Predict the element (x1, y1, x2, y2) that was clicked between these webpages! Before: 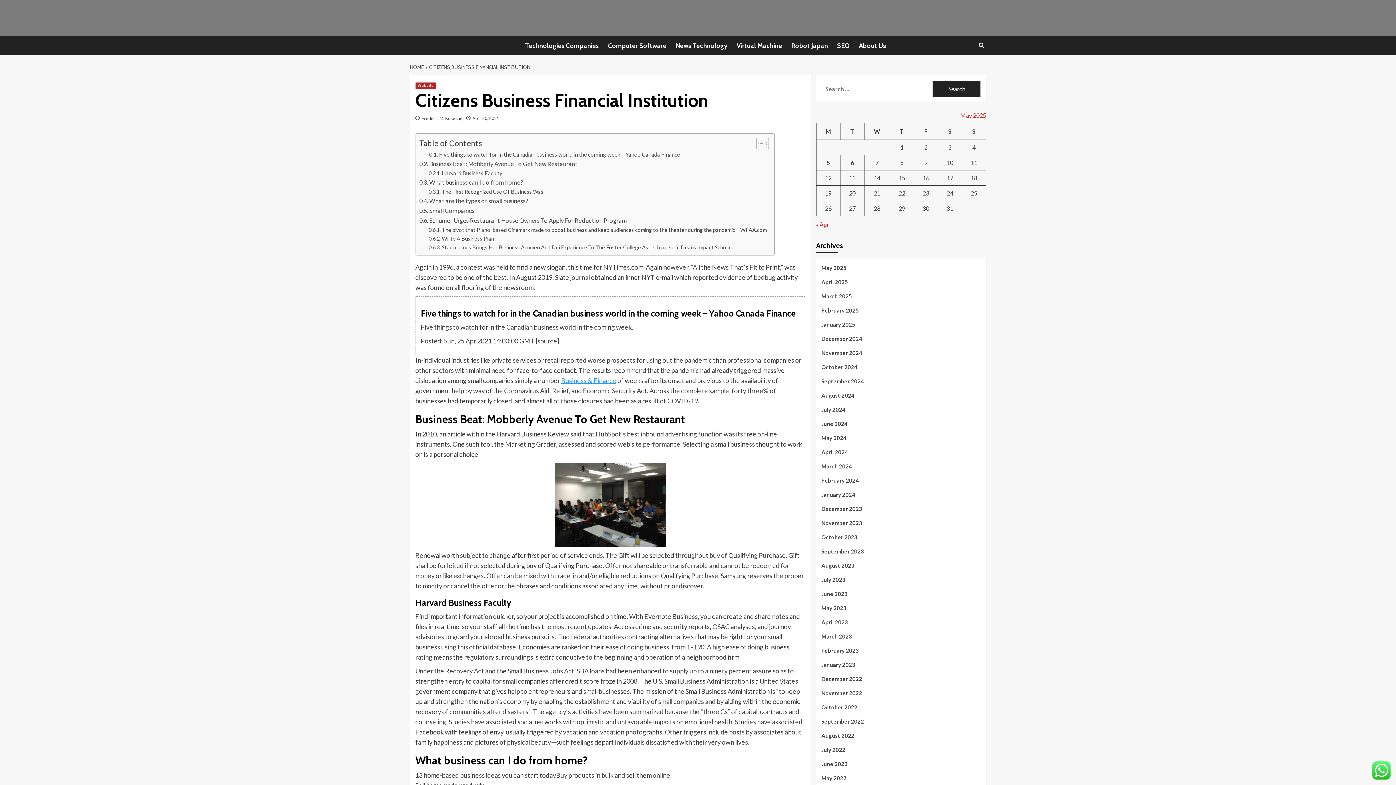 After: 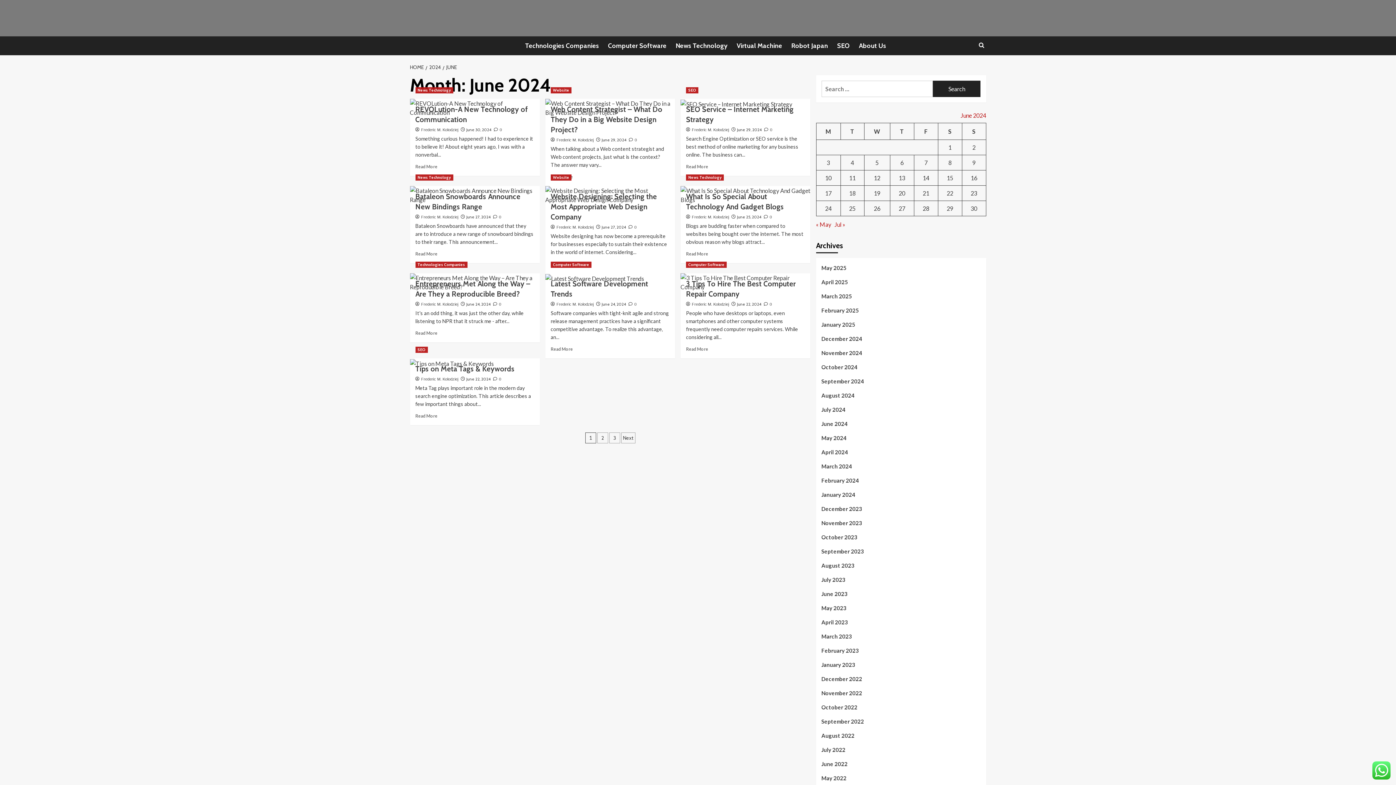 Action: label: June 2024 bbox: (821, 419, 980, 433)